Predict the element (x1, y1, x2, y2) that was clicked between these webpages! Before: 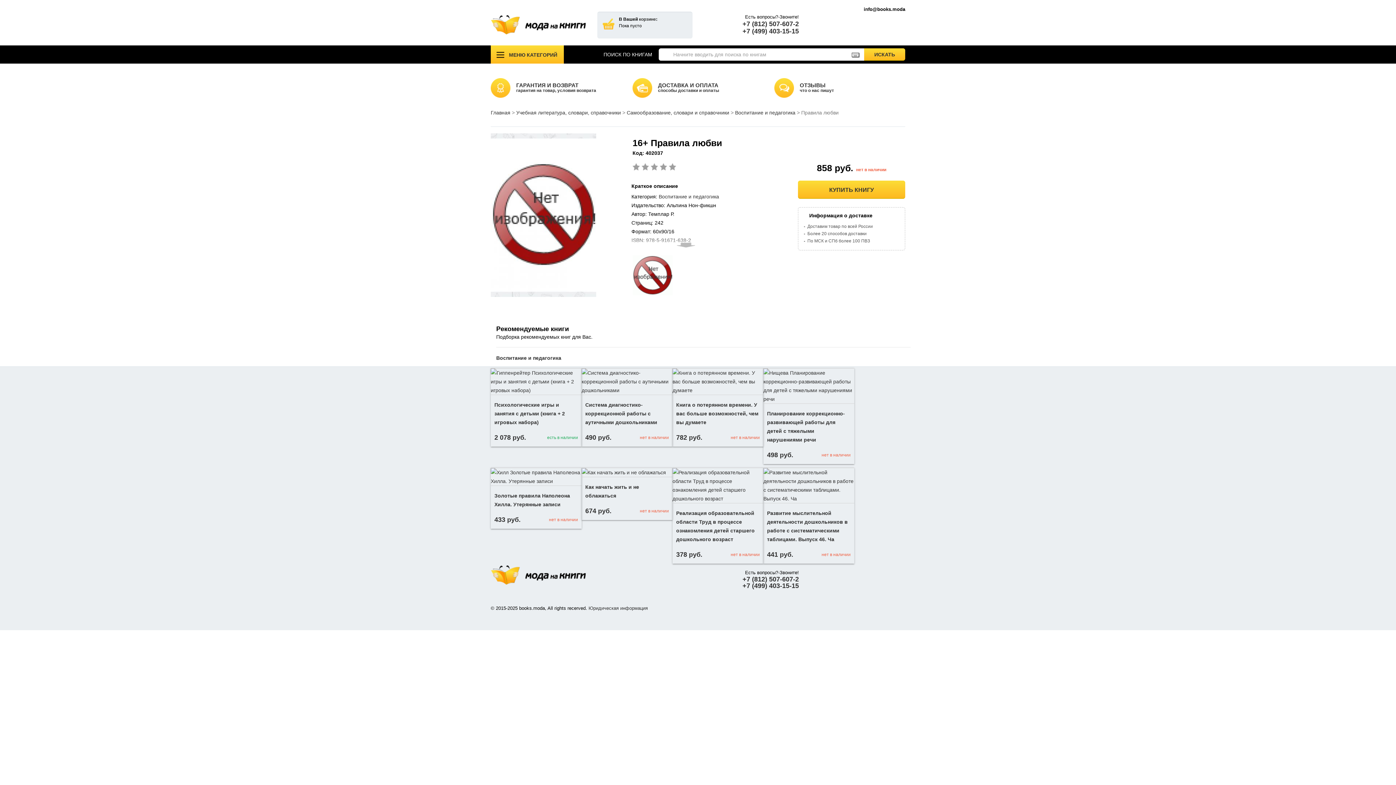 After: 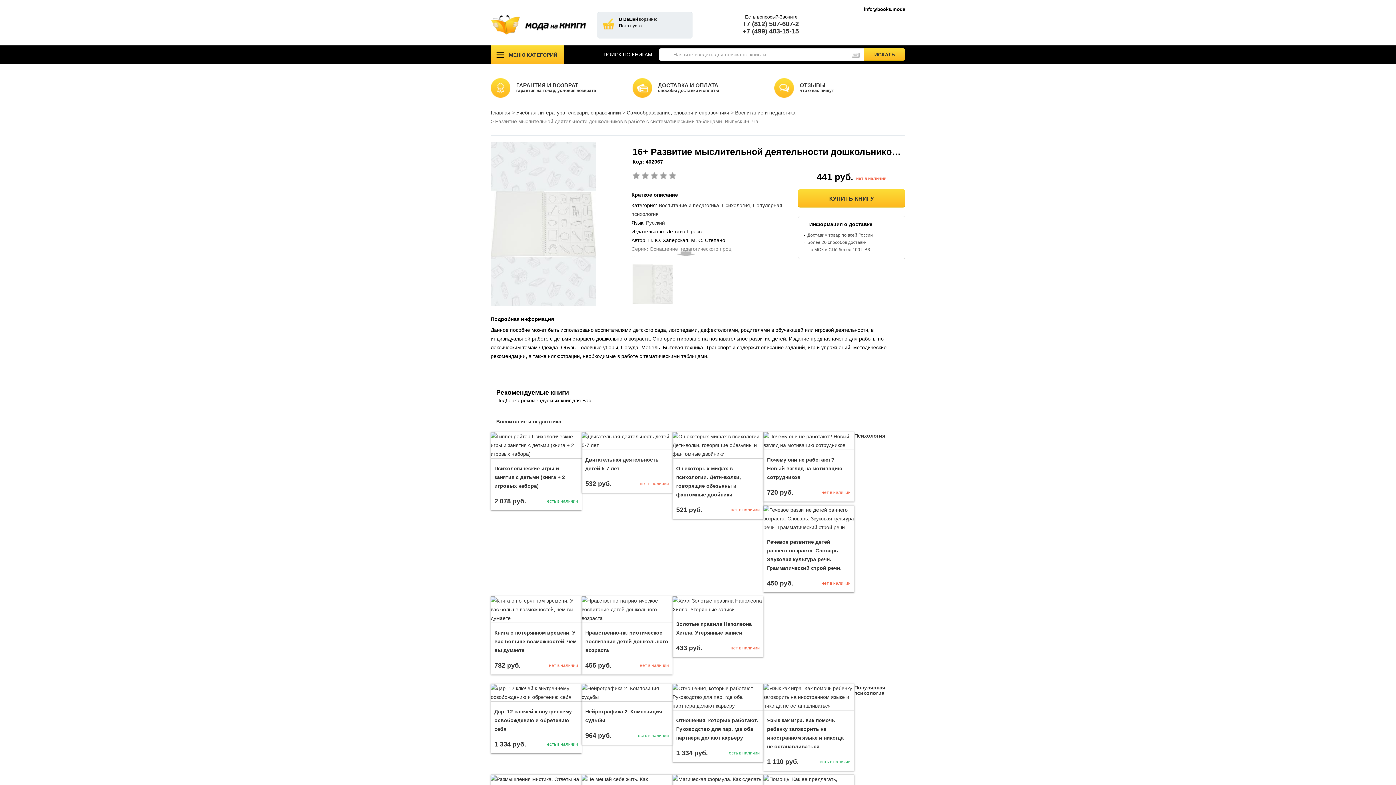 Action: bbox: (763, 468, 854, 503)